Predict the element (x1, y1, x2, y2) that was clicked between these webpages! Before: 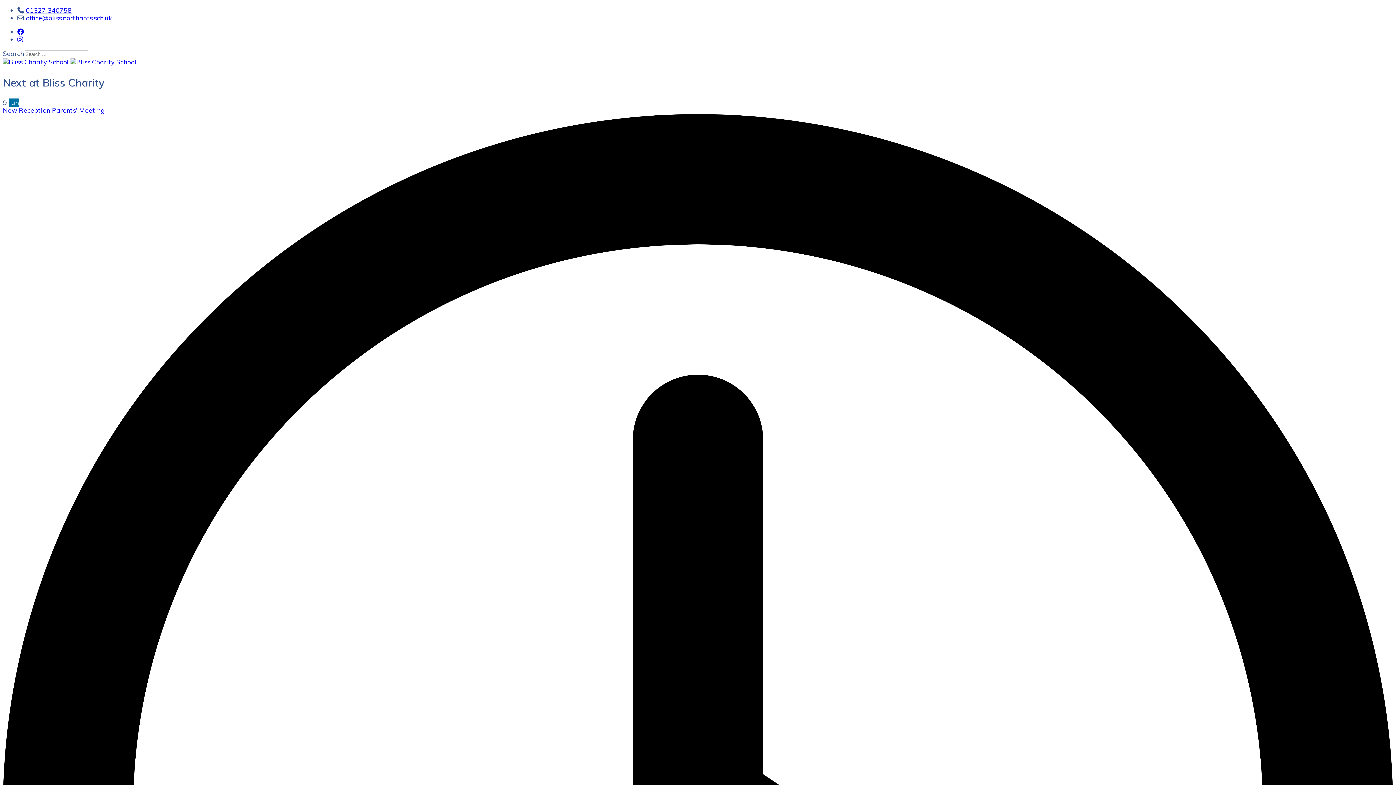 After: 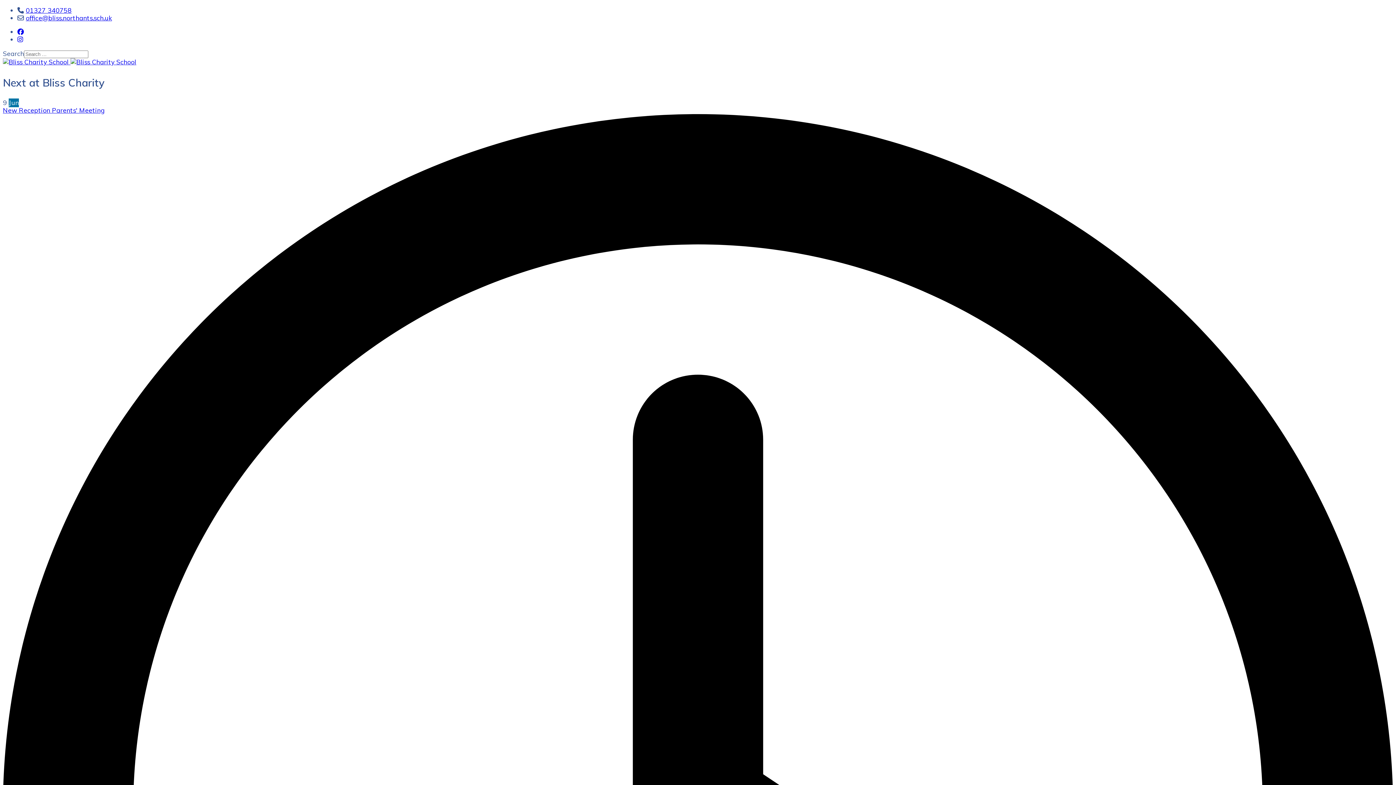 Action: bbox: (2, 106, 104, 114) label: New Reception Parents' Meeting